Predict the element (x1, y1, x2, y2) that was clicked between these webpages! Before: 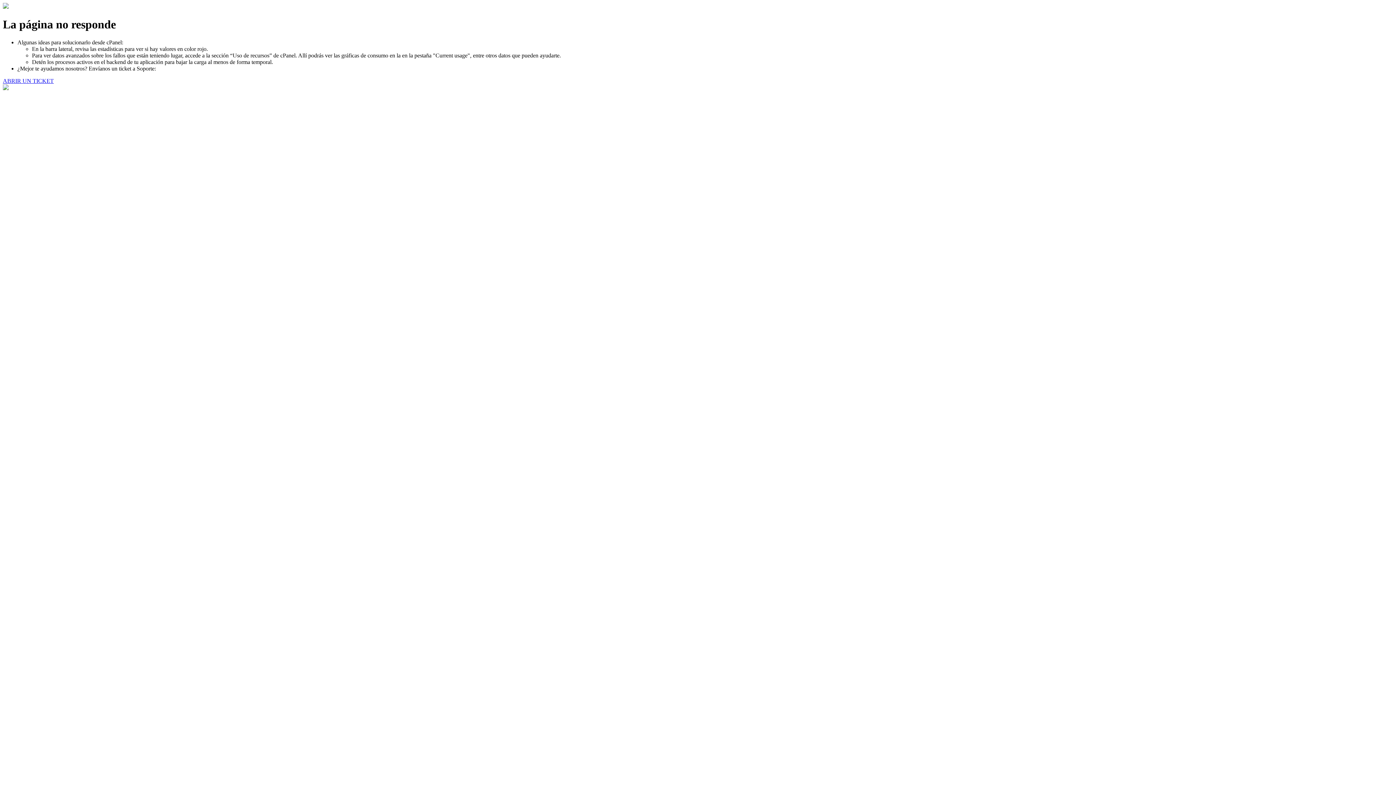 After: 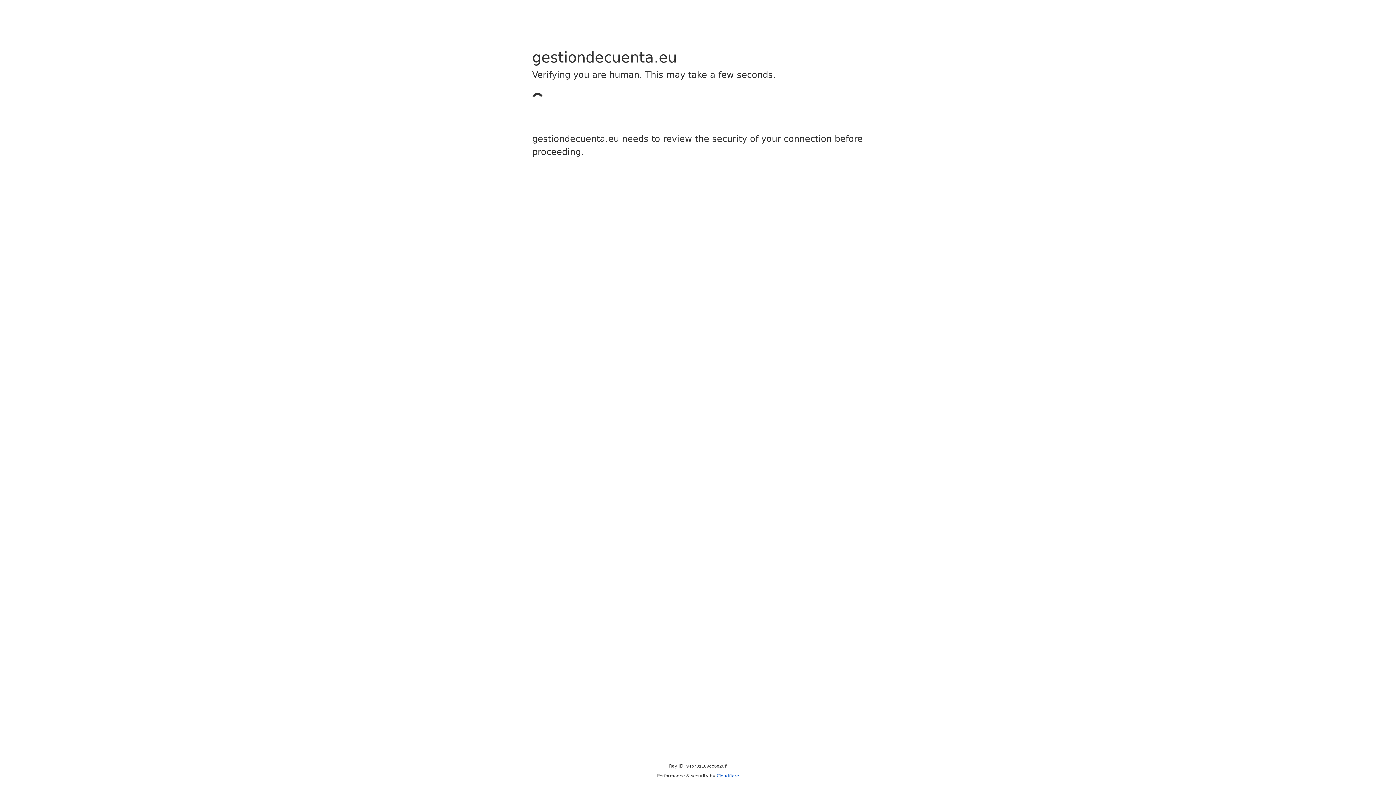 Action: label: ABRIR UN TICKET bbox: (2, 77, 53, 83)